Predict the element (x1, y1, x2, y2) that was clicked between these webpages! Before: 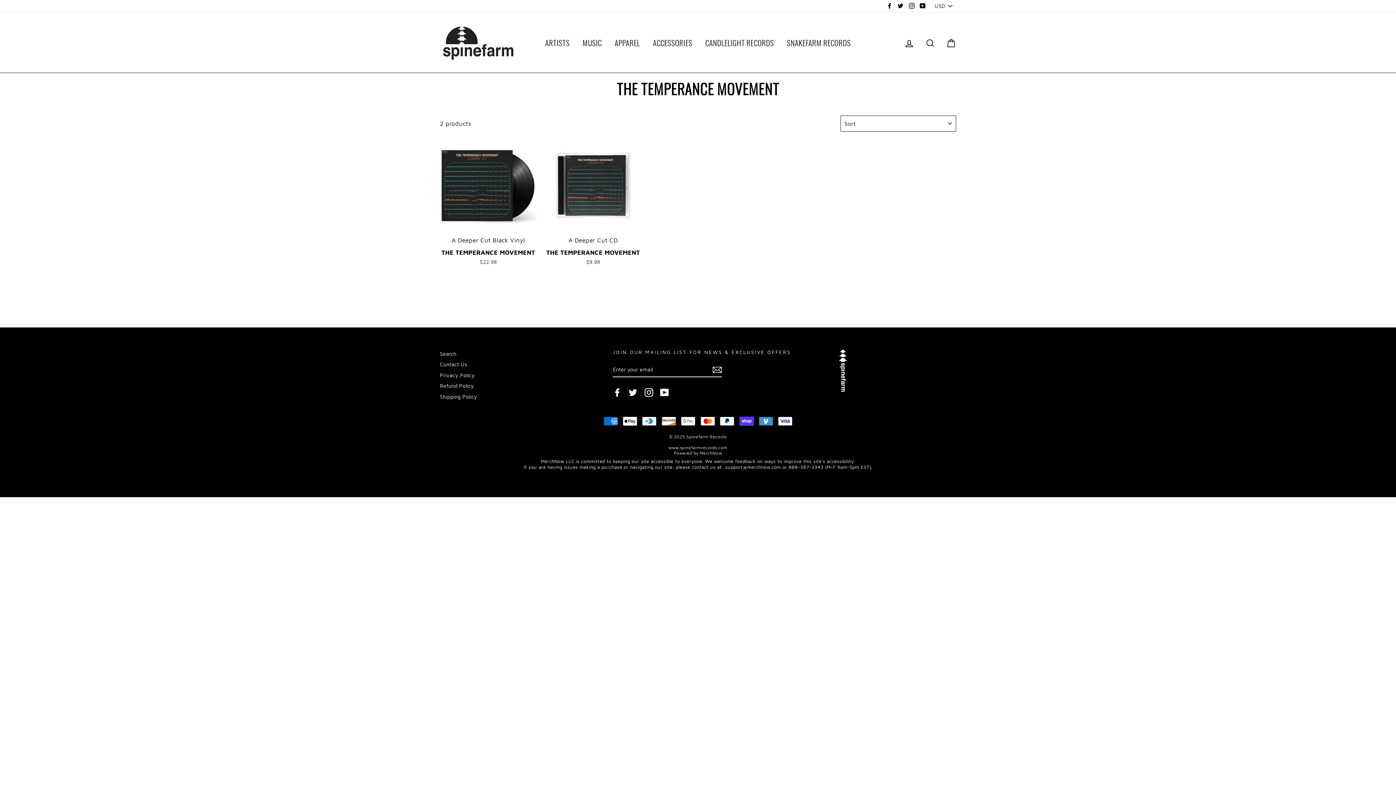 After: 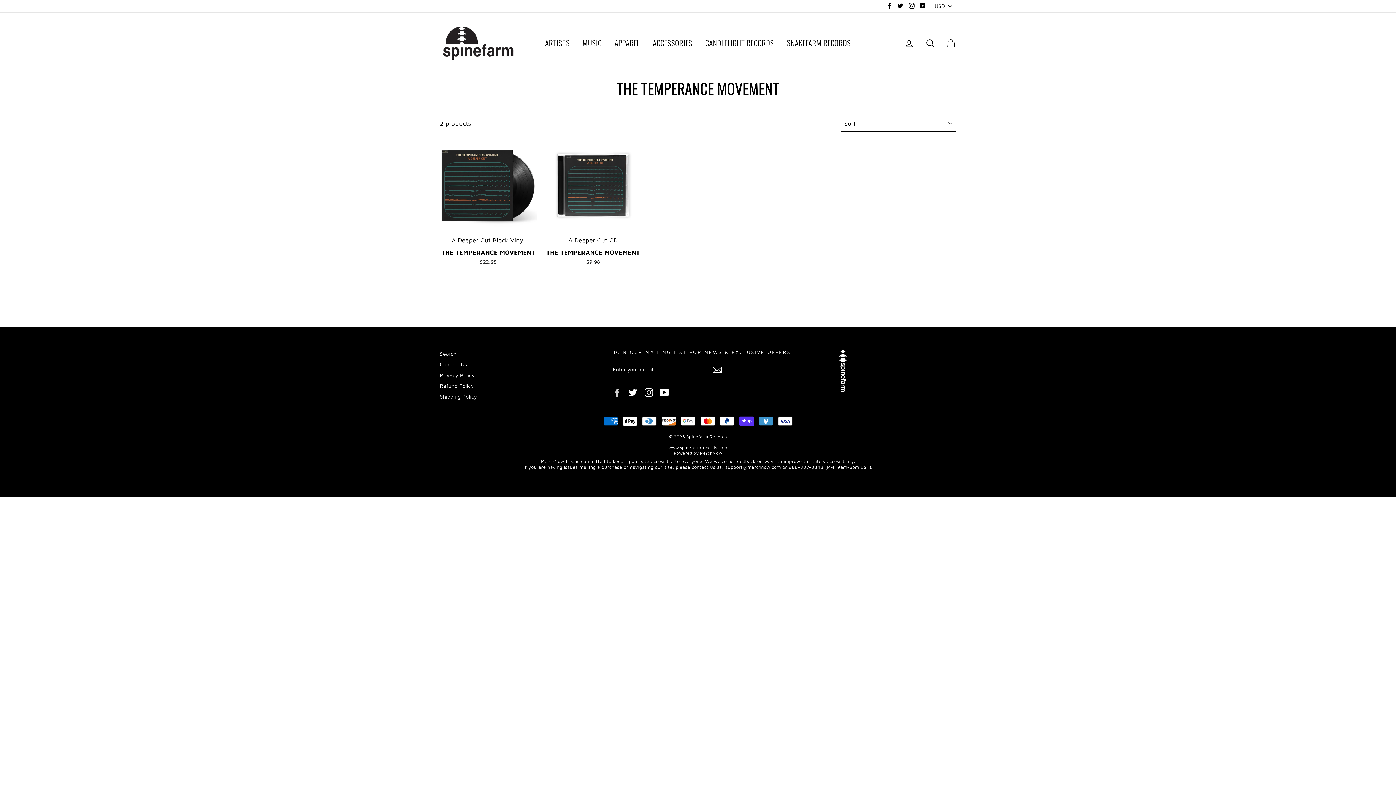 Action: bbox: (613, 388, 621, 396) label: Facebook